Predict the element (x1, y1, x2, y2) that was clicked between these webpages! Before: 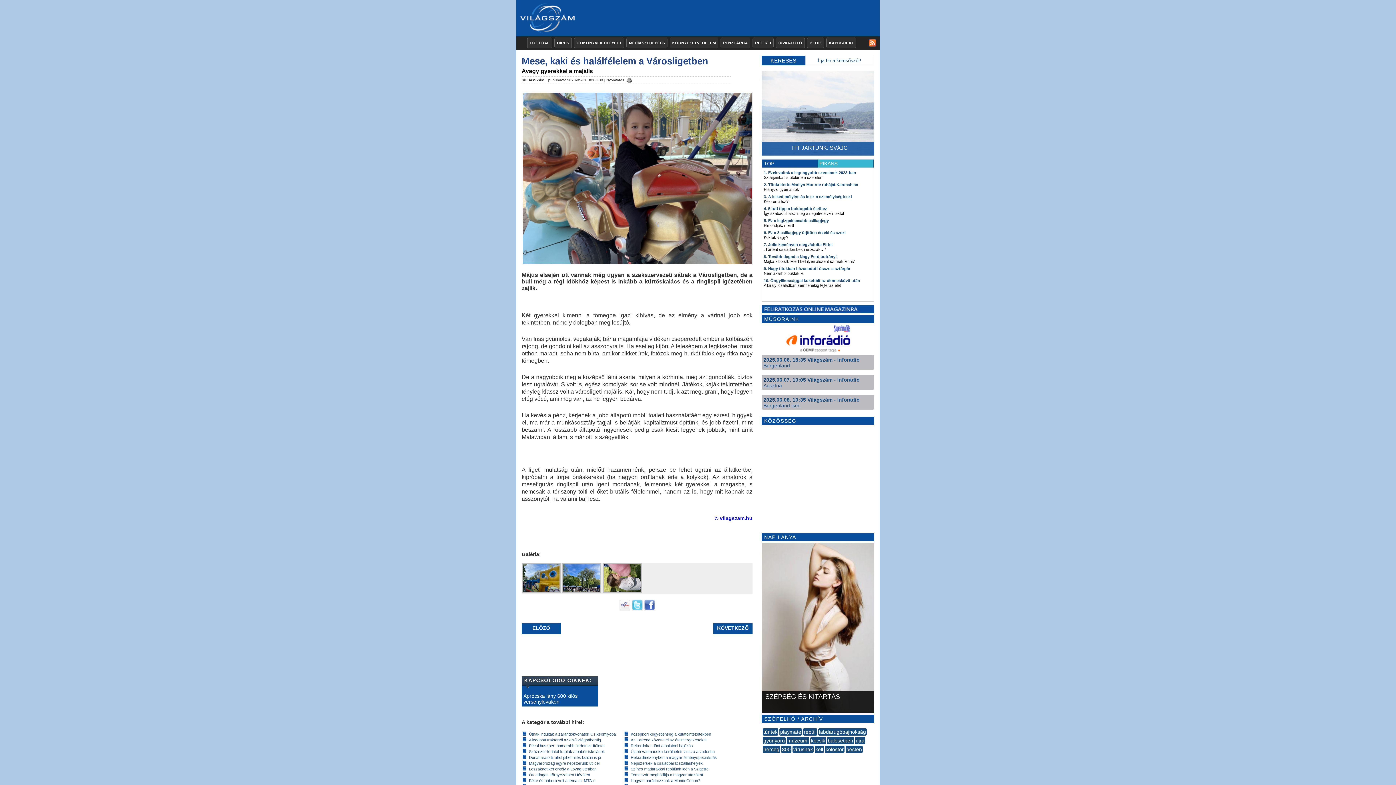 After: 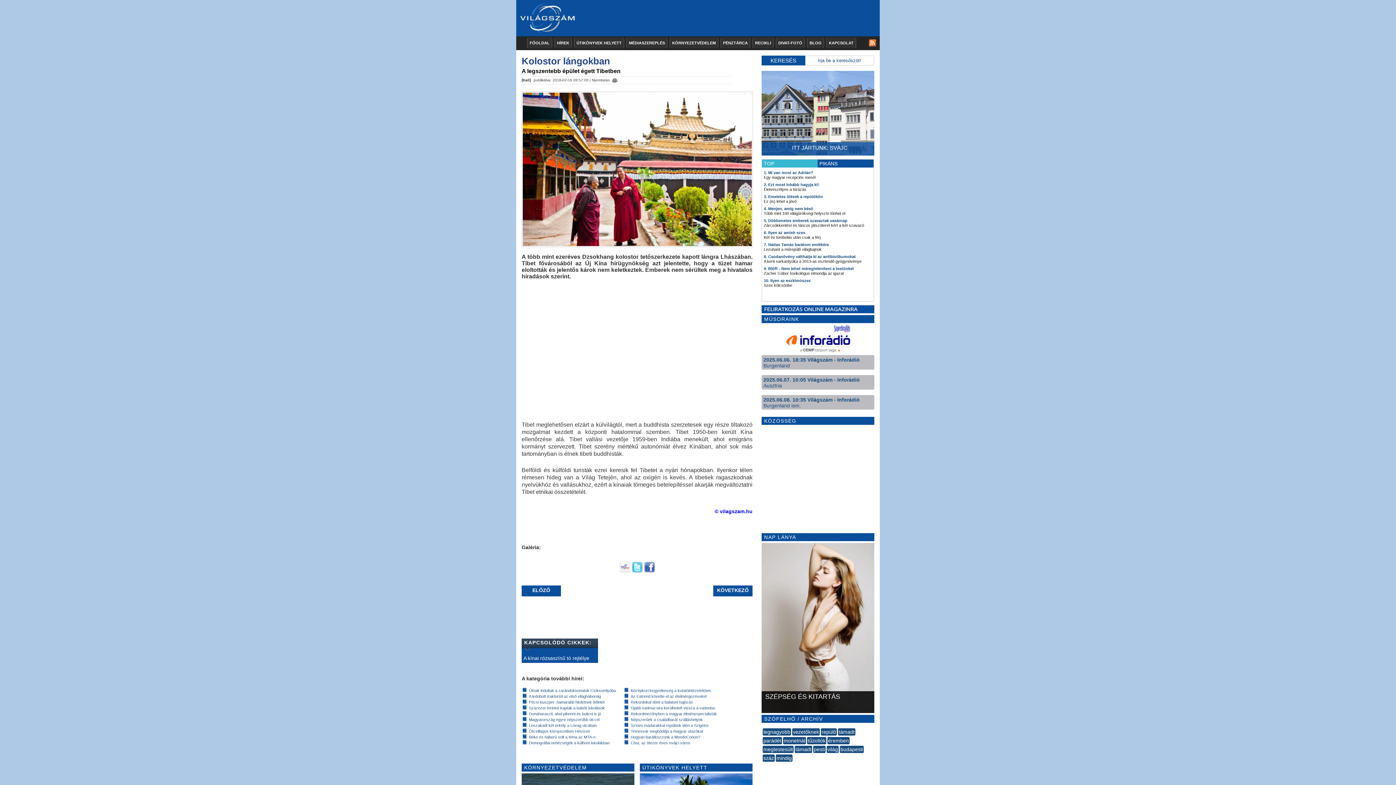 Action: label: kolostor bbox: (825, 746, 844, 753)